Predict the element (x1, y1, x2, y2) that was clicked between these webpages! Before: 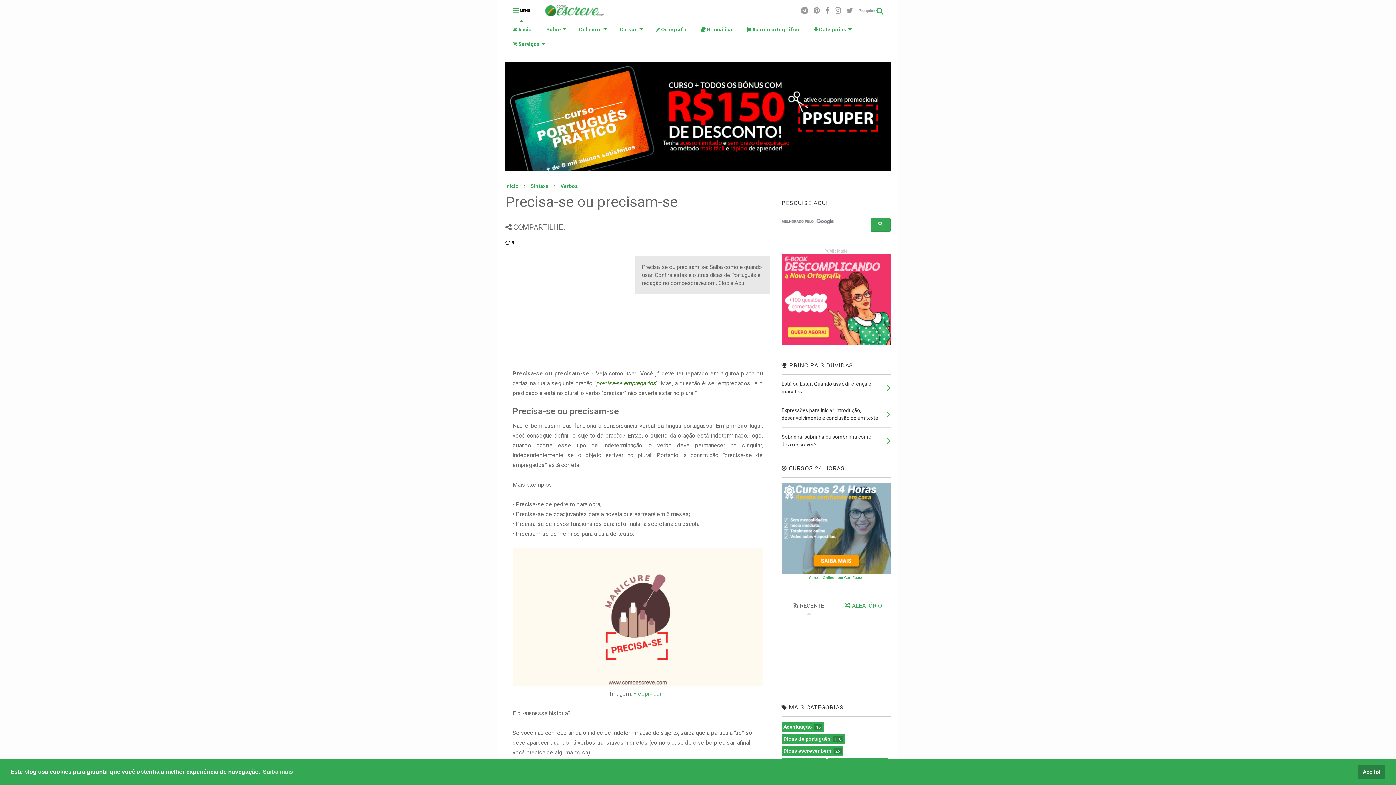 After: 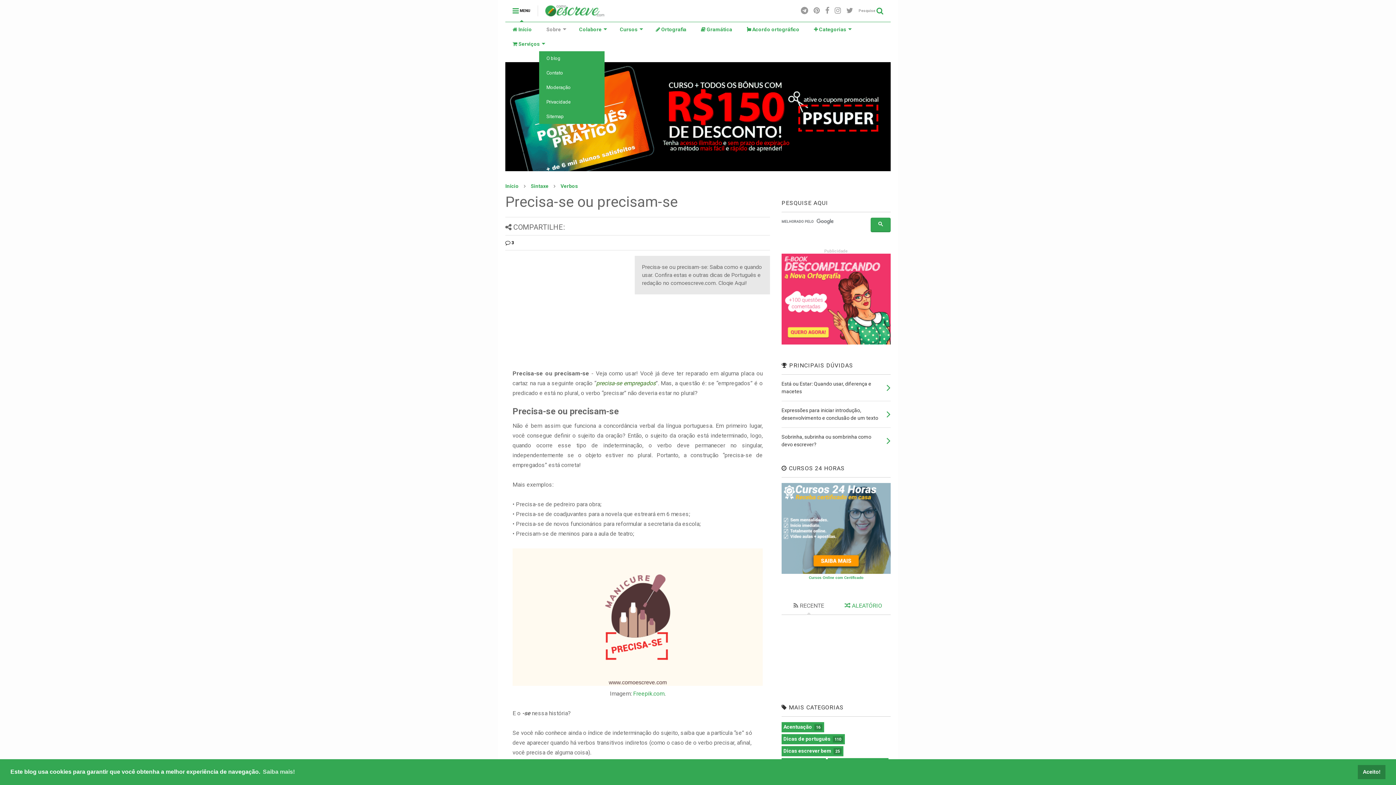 Action: label: Sobre bbox: (539, 22, 572, 36)